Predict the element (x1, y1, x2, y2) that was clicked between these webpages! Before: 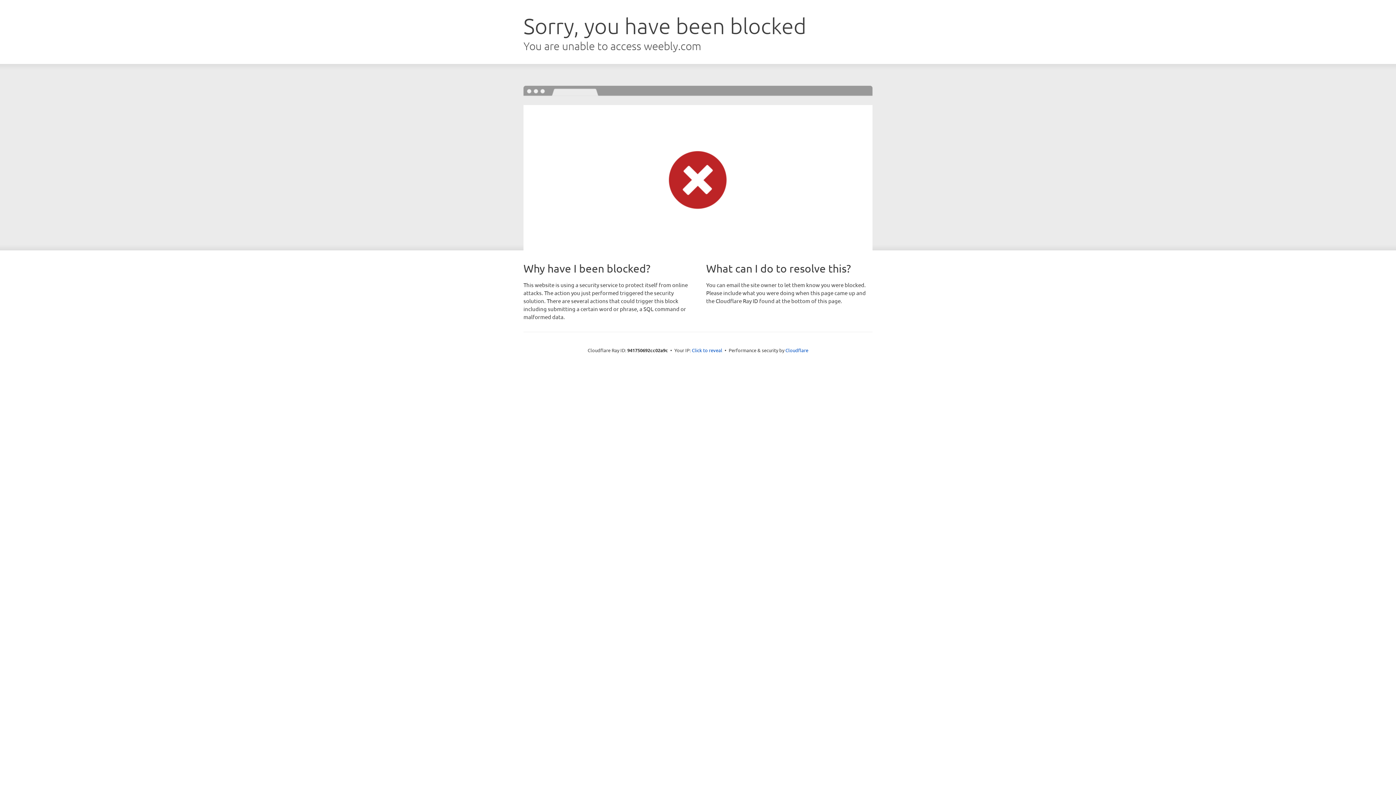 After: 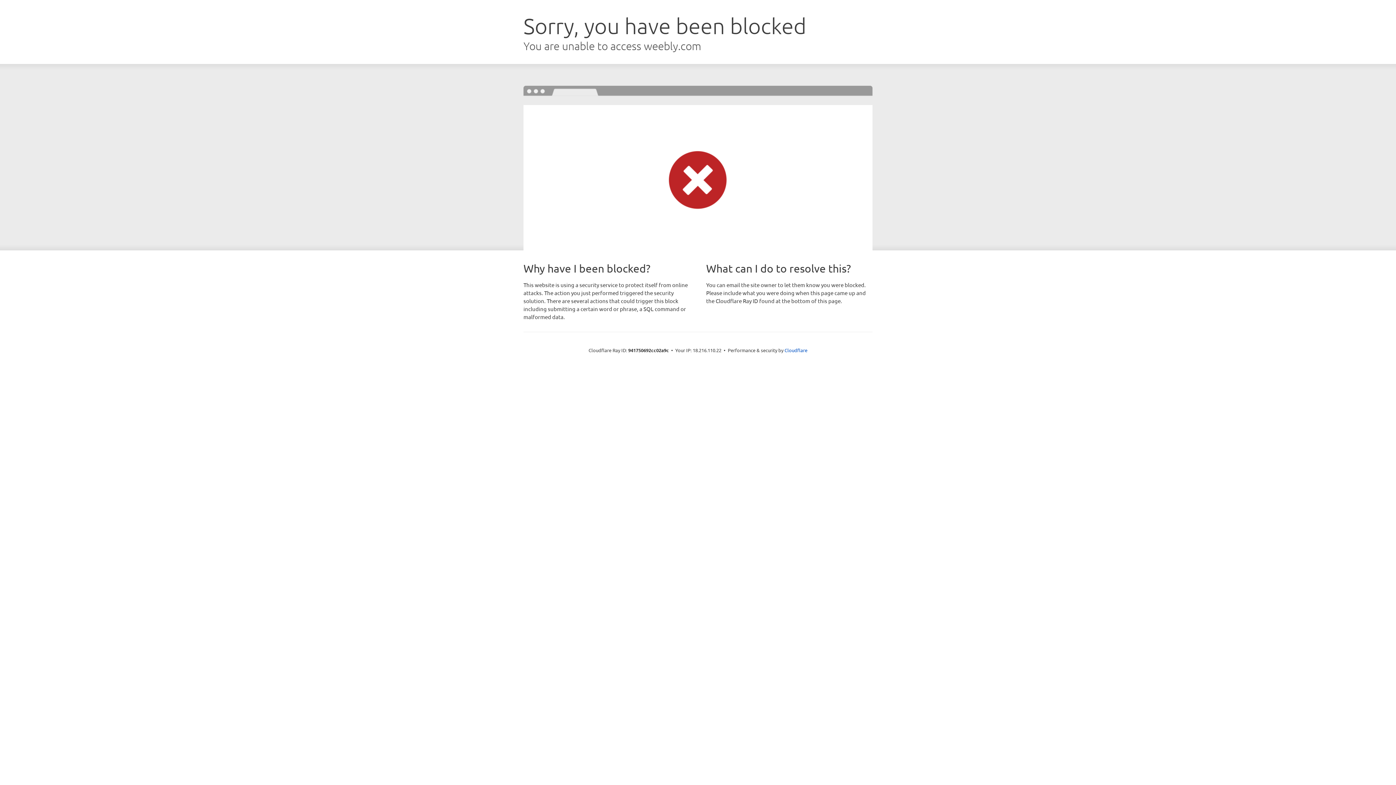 Action: bbox: (692, 346, 722, 353) label: Click to reveal